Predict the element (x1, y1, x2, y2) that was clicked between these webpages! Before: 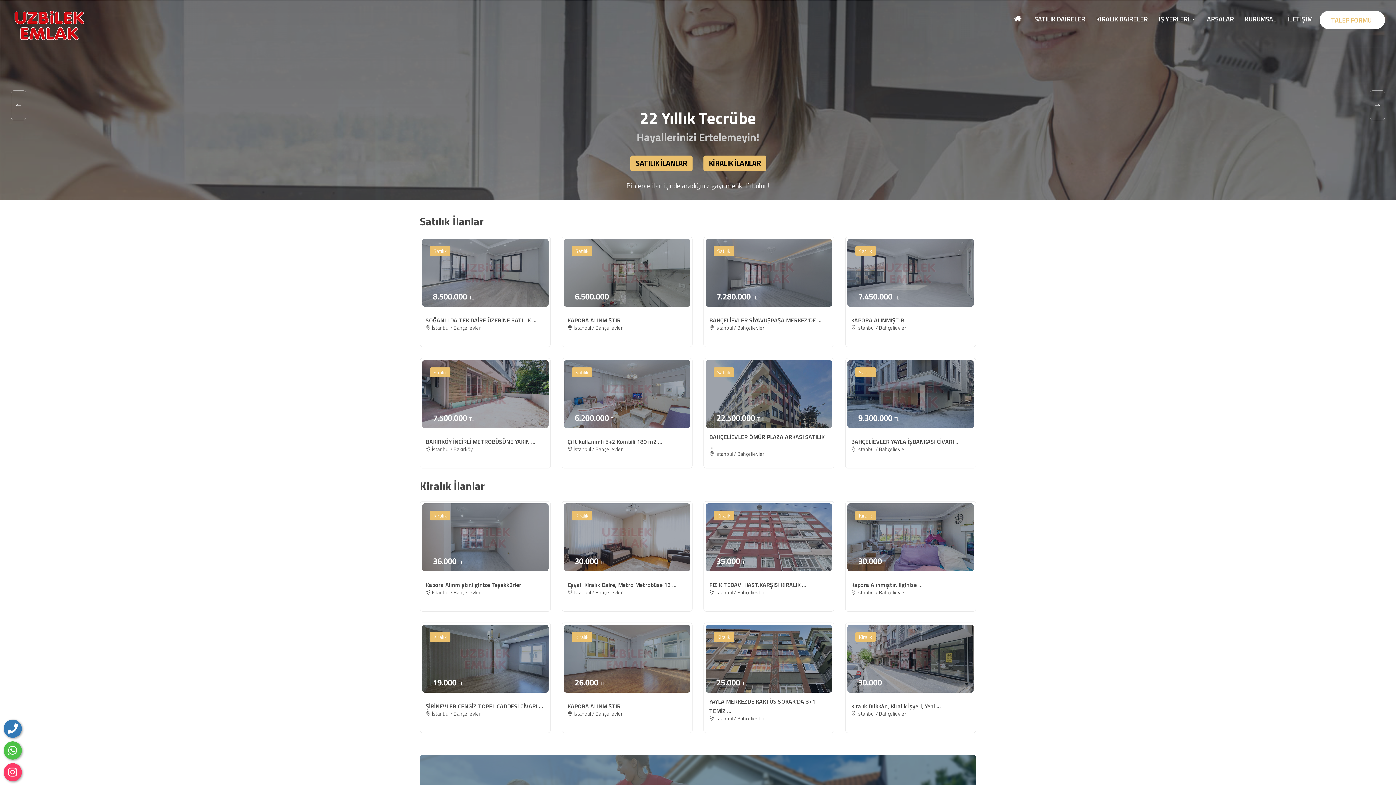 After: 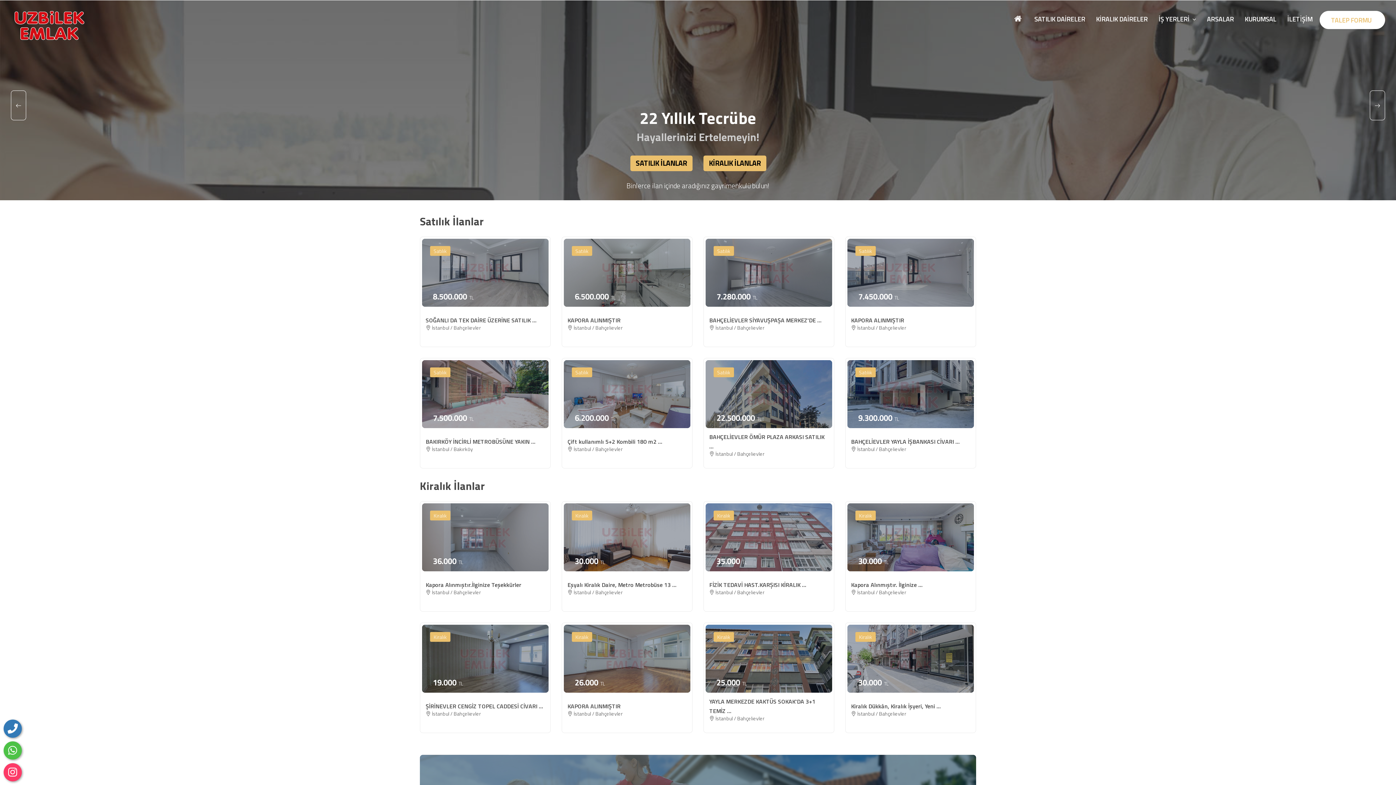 Action: bbox: (1155, 0, 1202, 35) label: İŞ YERLERİ